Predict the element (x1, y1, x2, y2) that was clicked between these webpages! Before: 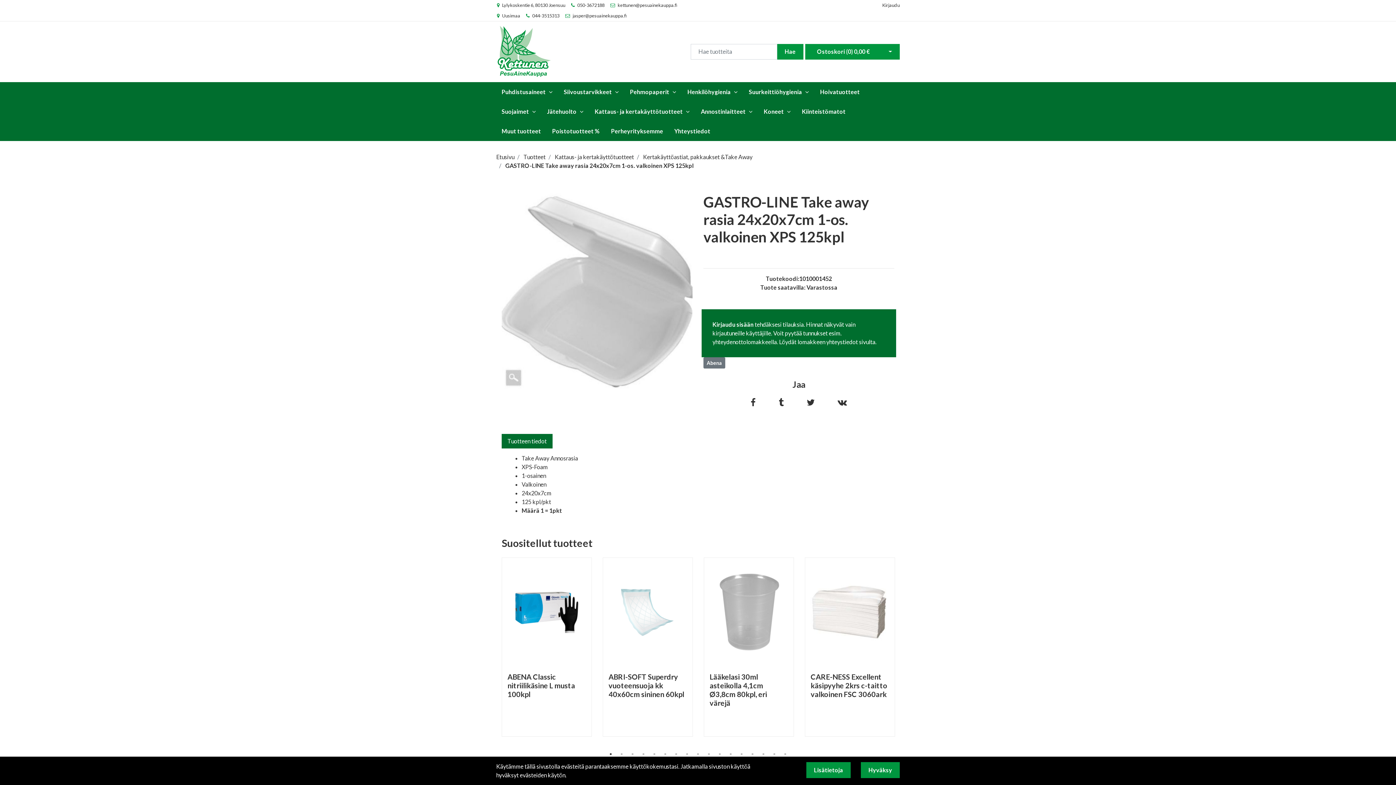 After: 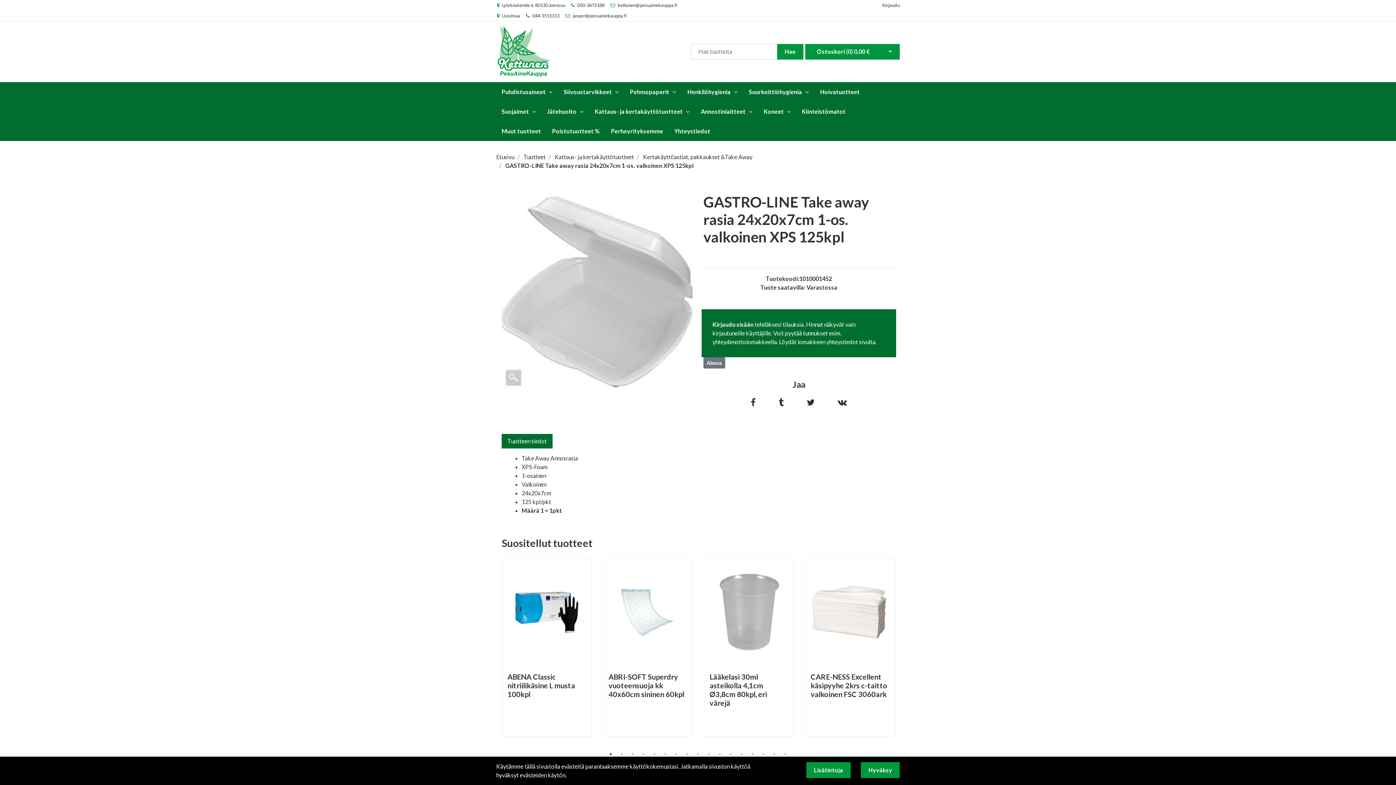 Action: bbox: (607, 750, 614, 758) label: 1 of 17